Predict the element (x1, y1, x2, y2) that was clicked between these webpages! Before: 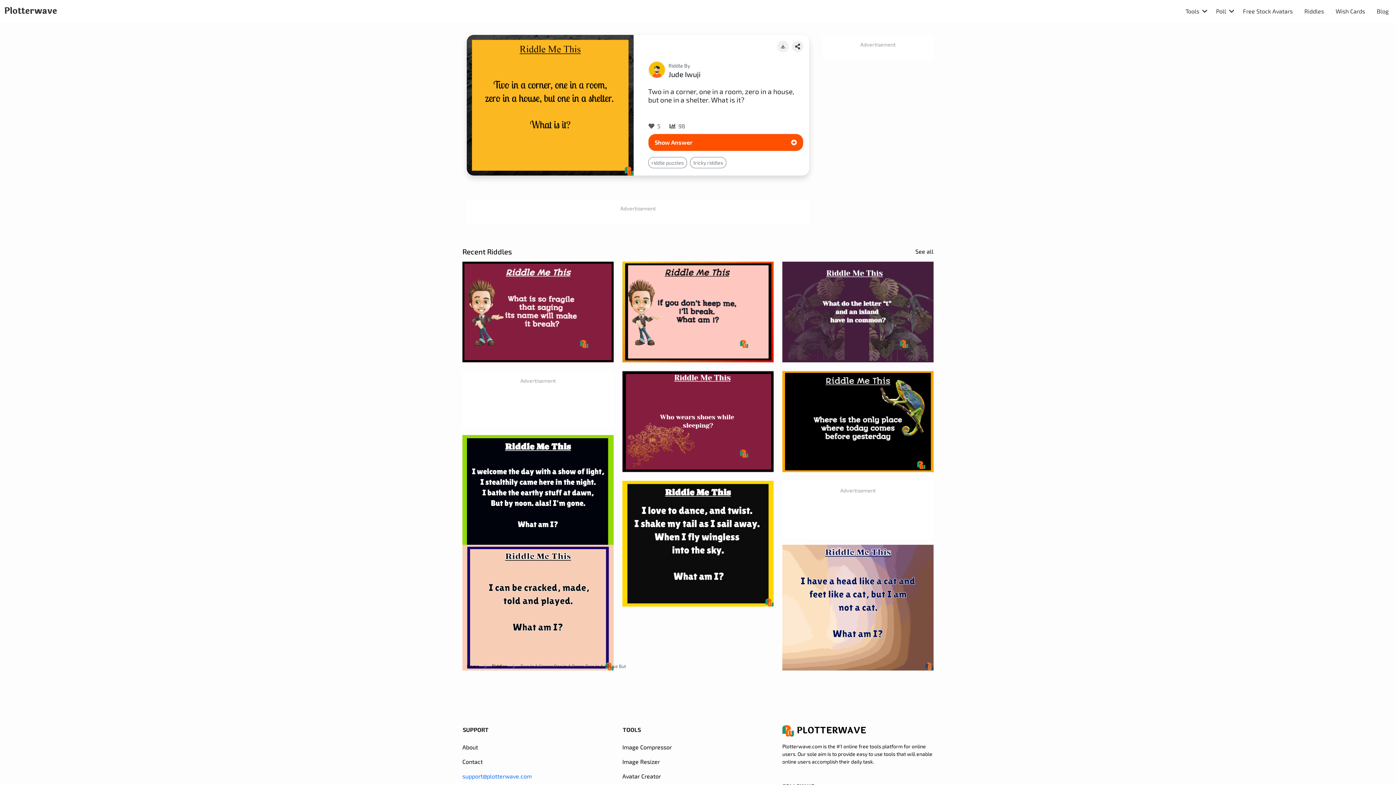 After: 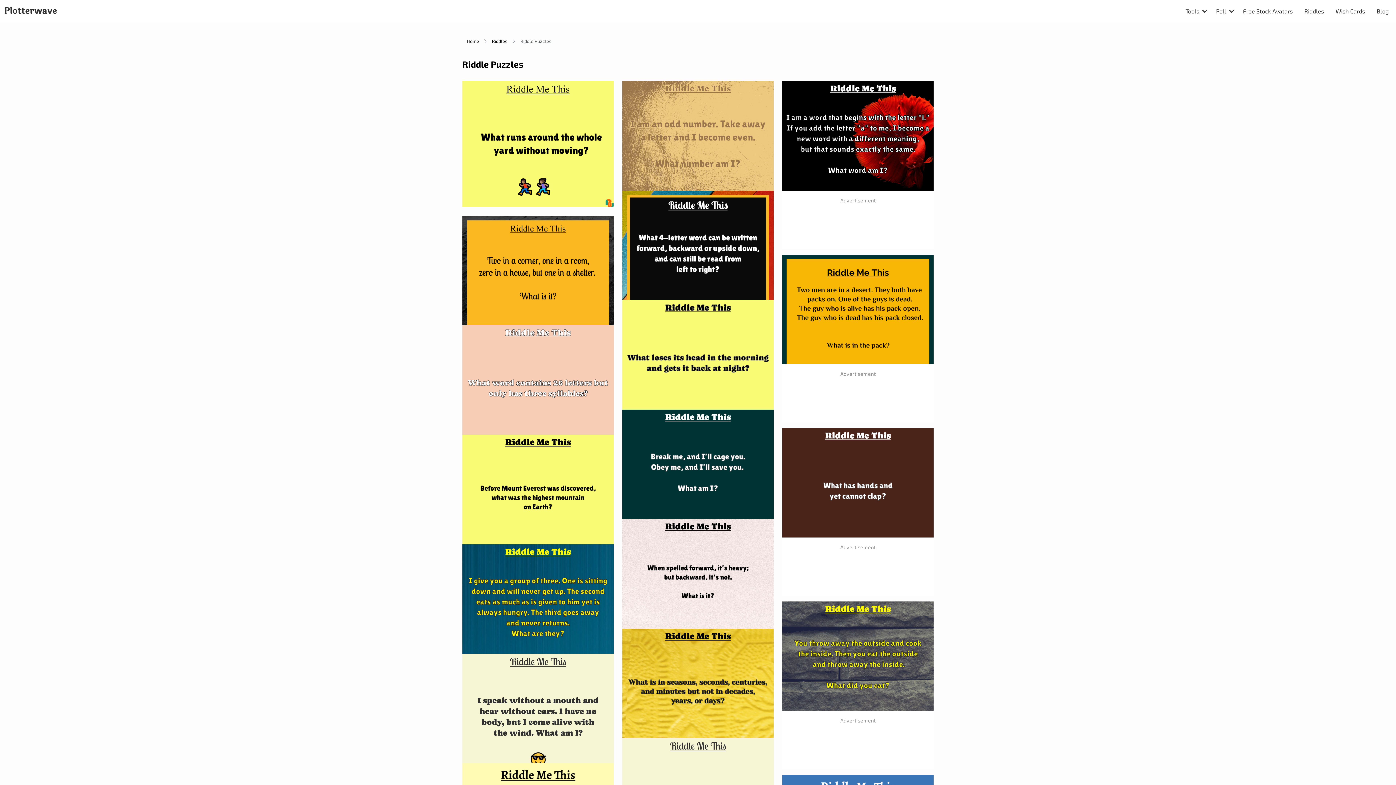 Action: label: riddle puzzles bbox: (648, 157, 687, 168)